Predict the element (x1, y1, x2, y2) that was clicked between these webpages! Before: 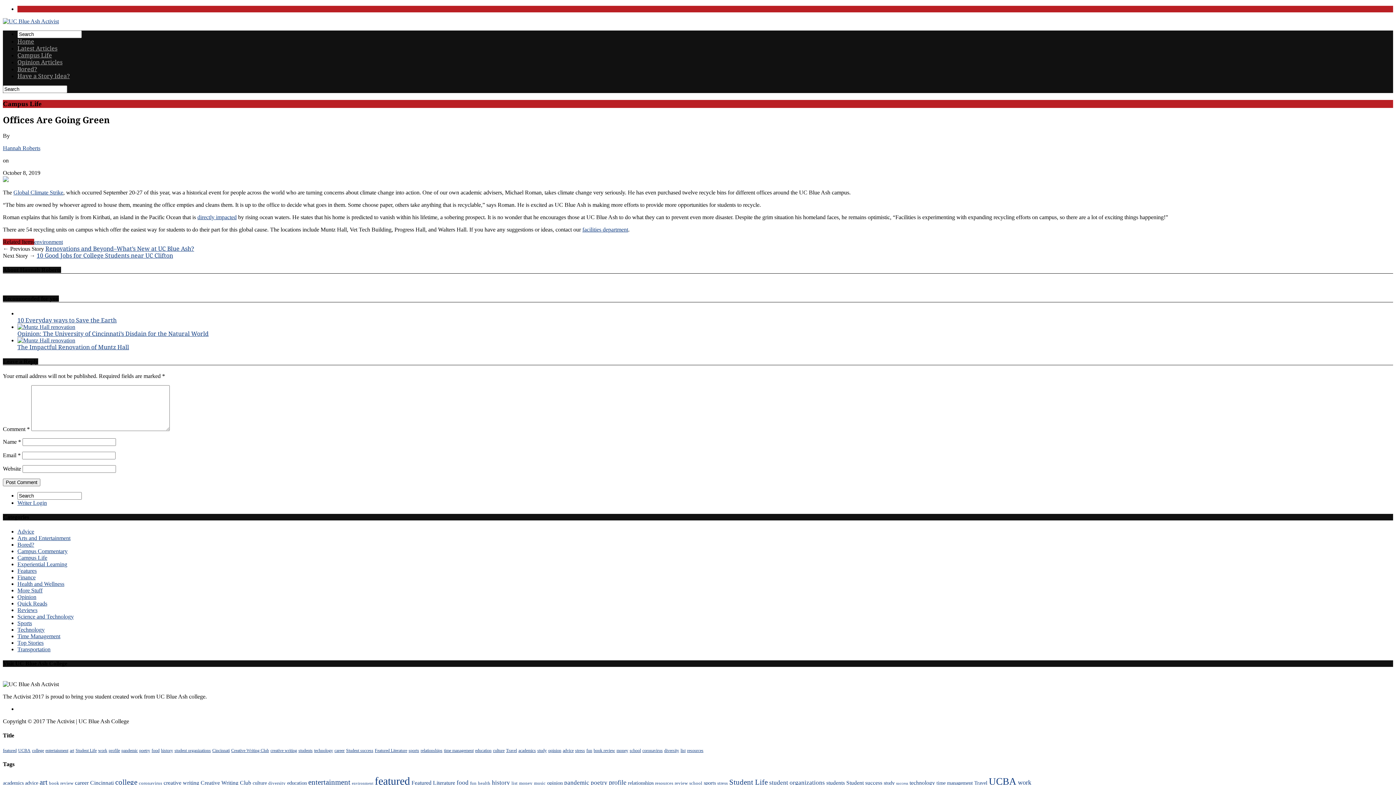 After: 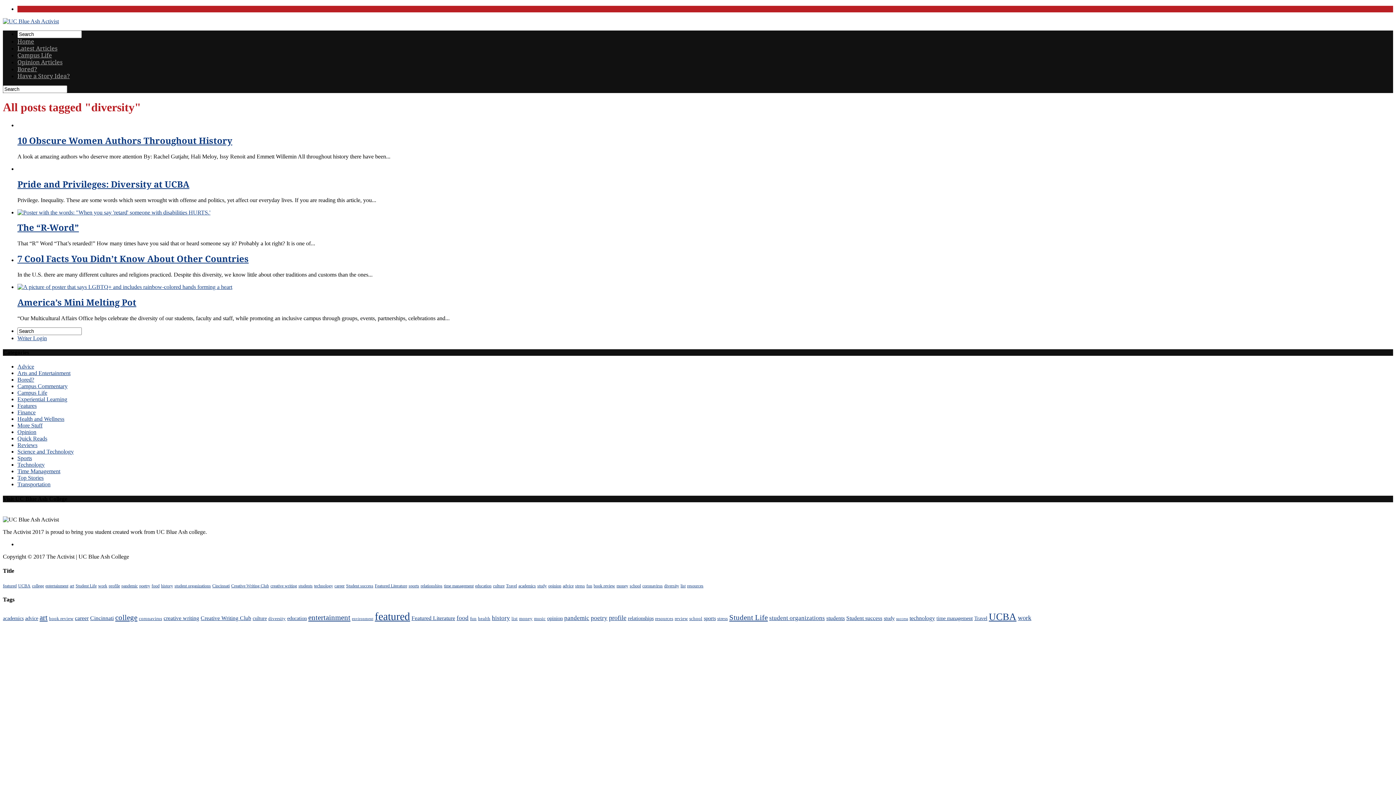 Action: bbox: (268, 781, 285, 786) label: diversity (5 items)